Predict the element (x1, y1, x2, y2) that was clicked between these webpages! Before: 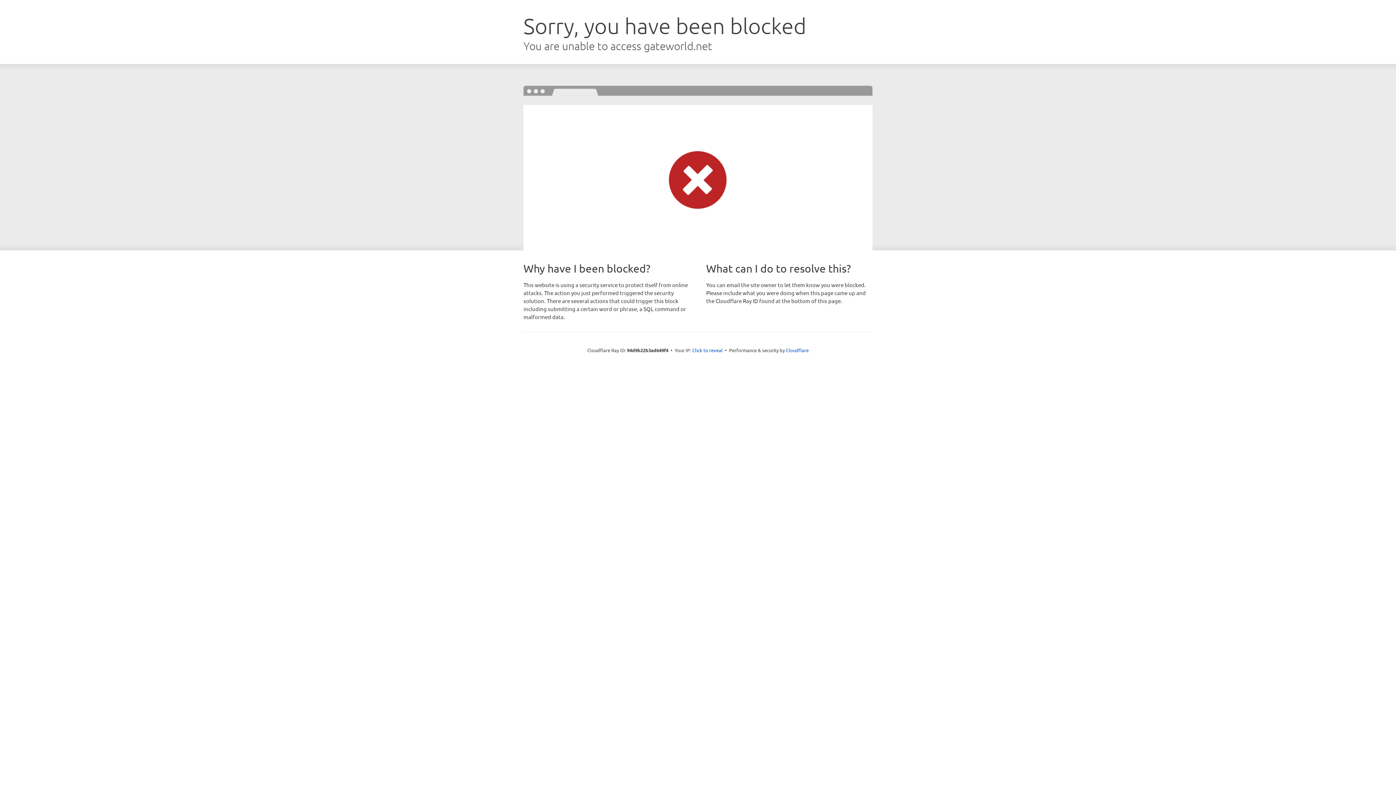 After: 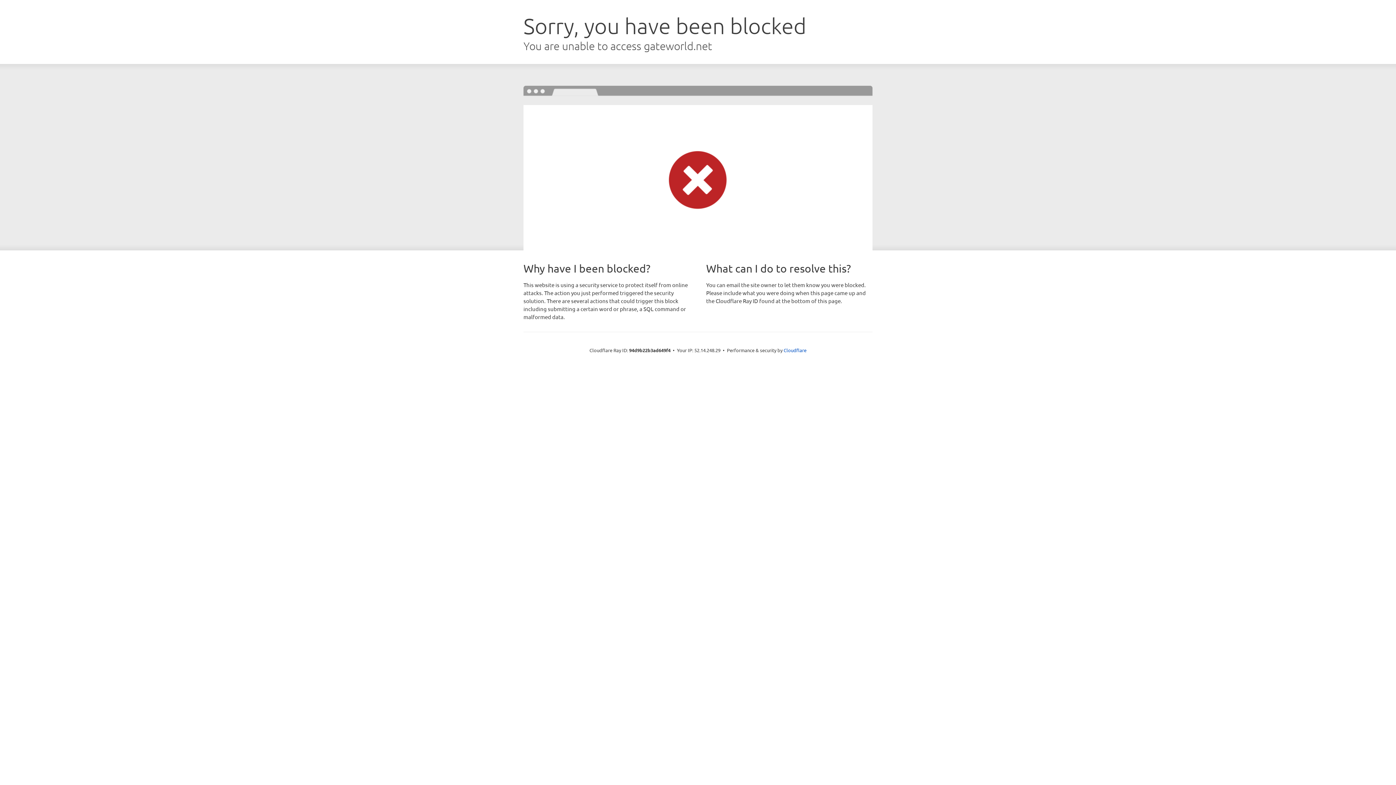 Action: bbox: (692, 346, 722, 353) label: Click to reveal